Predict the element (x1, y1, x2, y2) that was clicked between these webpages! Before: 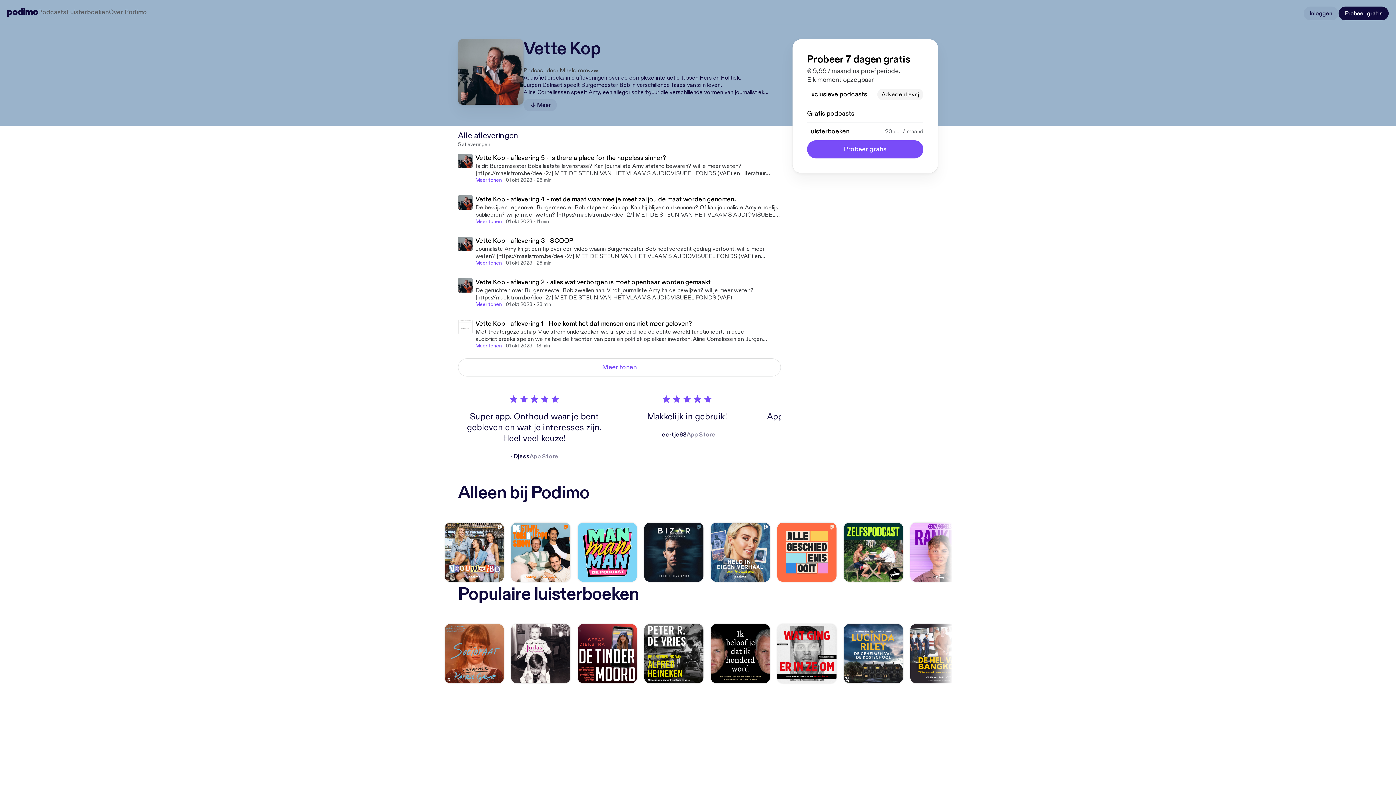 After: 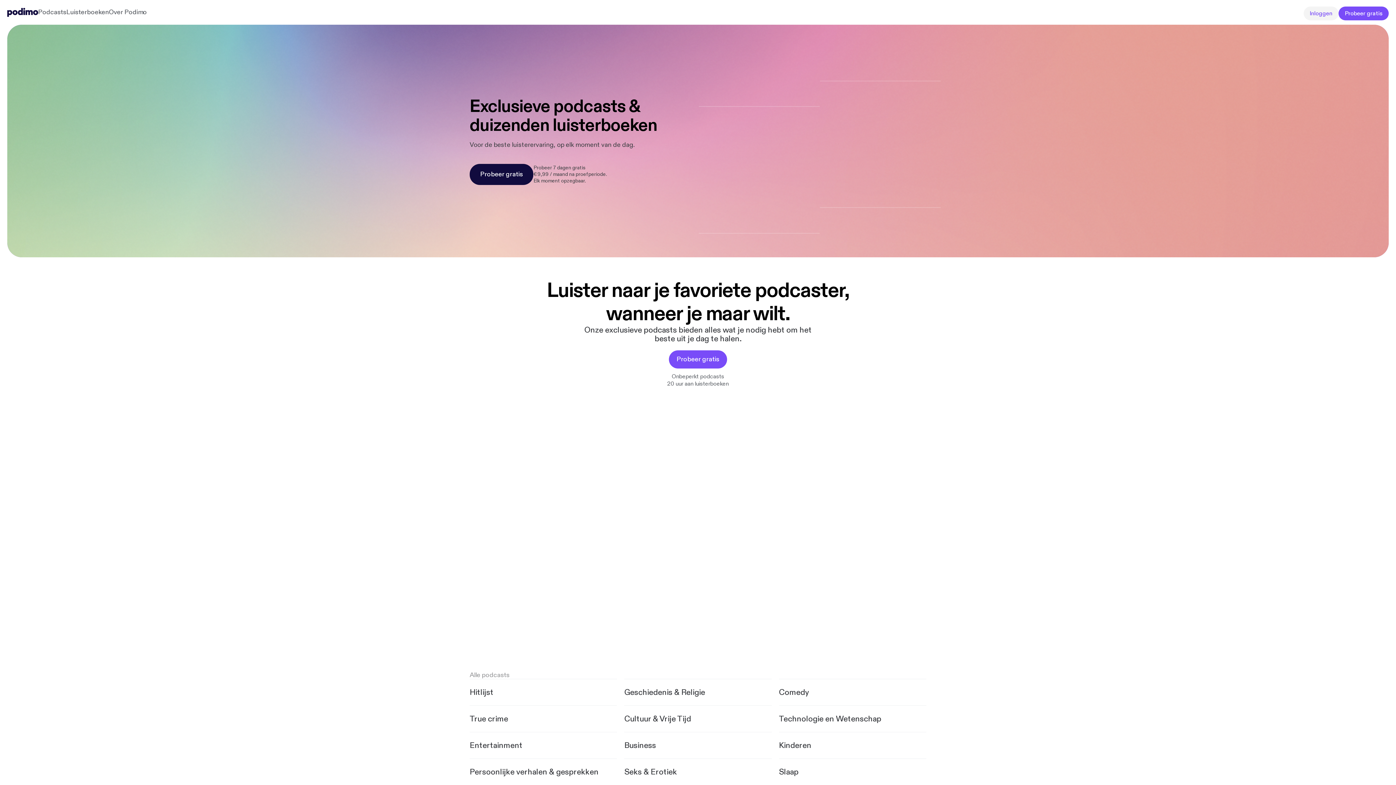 Action: bbox: (7, 6, 38, 18)